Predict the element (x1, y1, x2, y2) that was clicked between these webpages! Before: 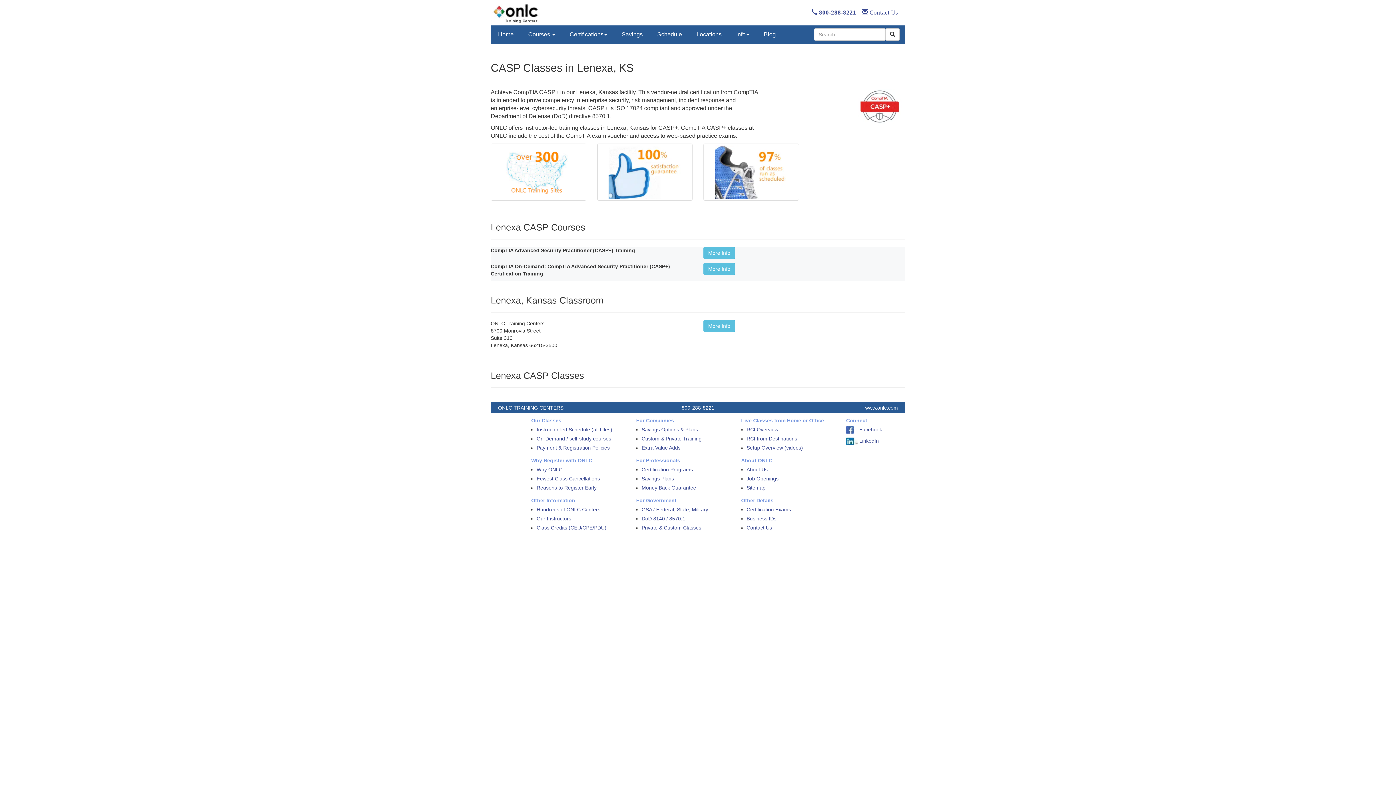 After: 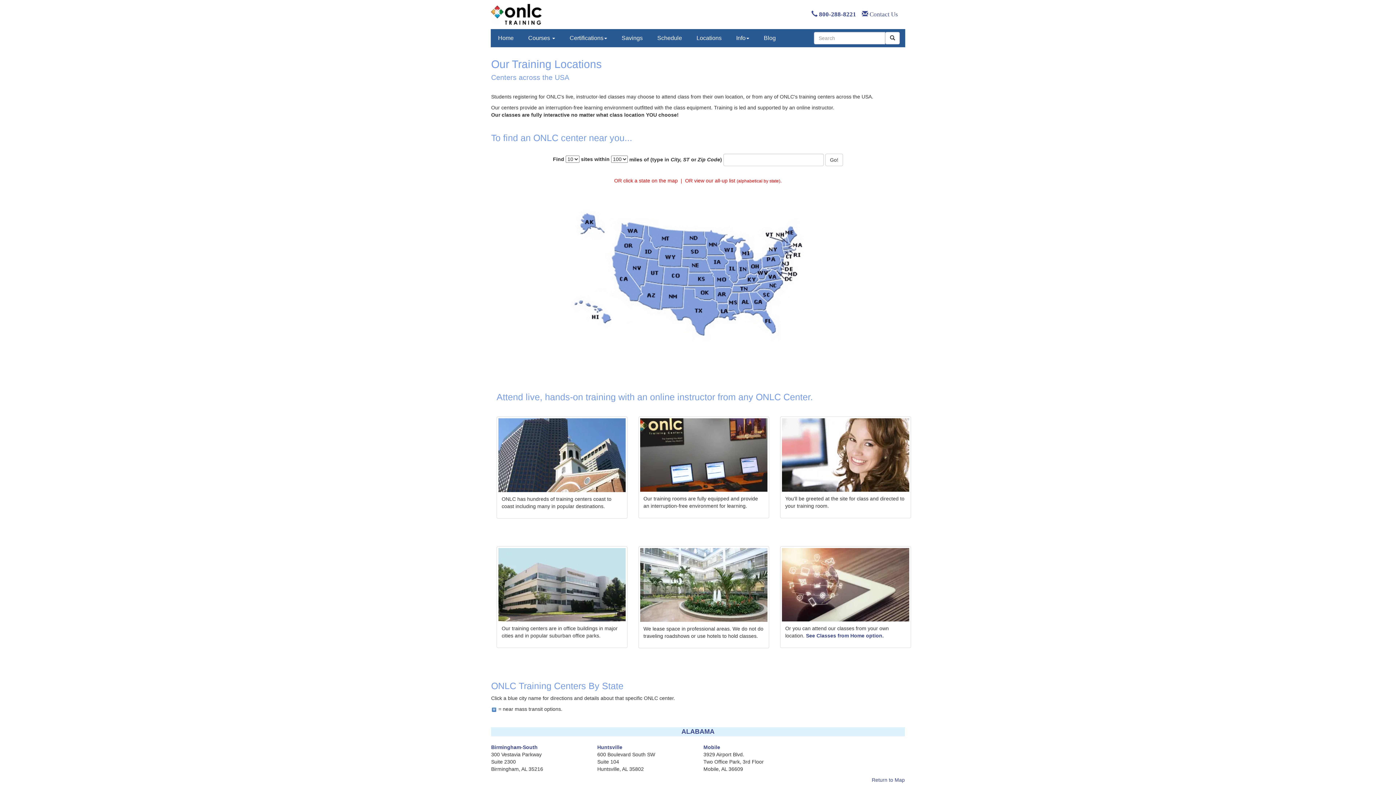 Action: bbox: (689, 25, 729, 43) label: Locations